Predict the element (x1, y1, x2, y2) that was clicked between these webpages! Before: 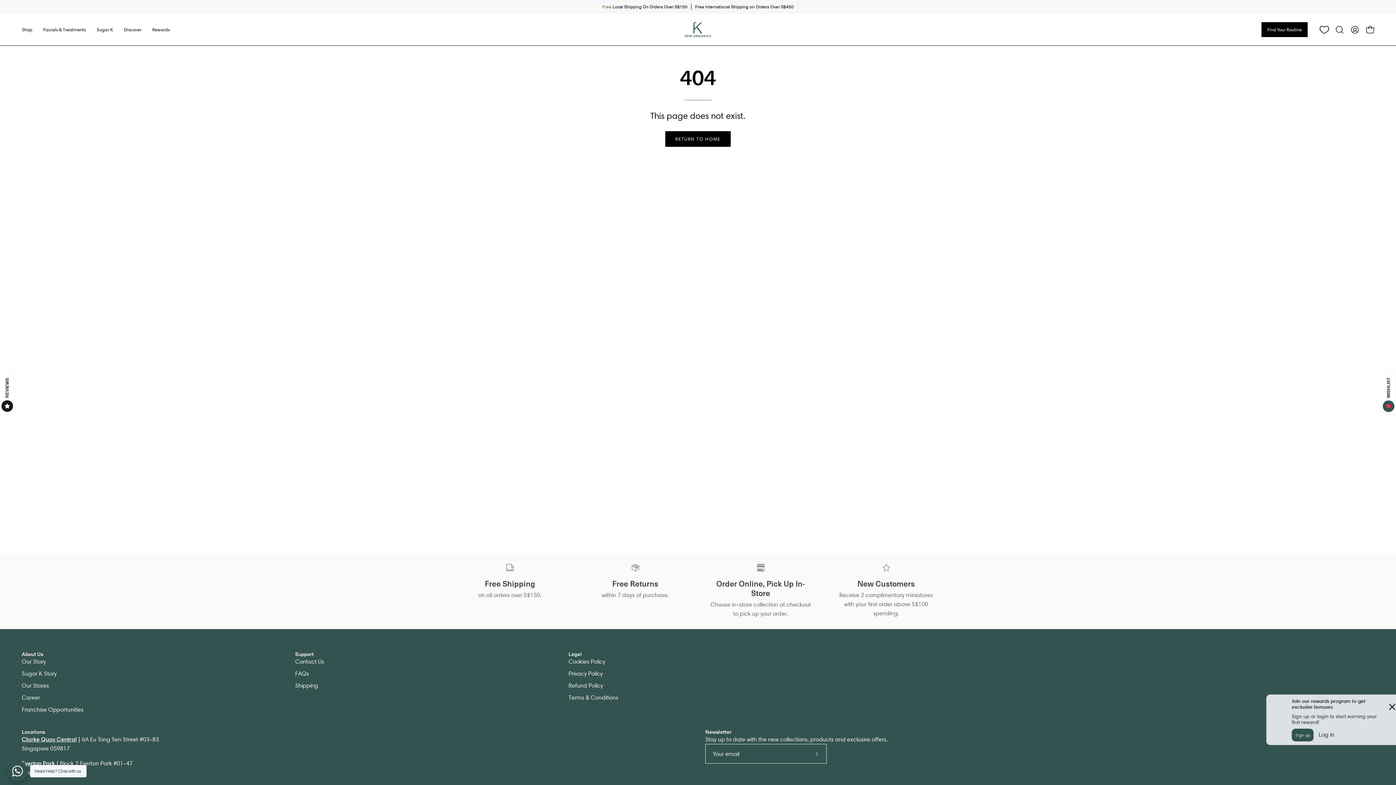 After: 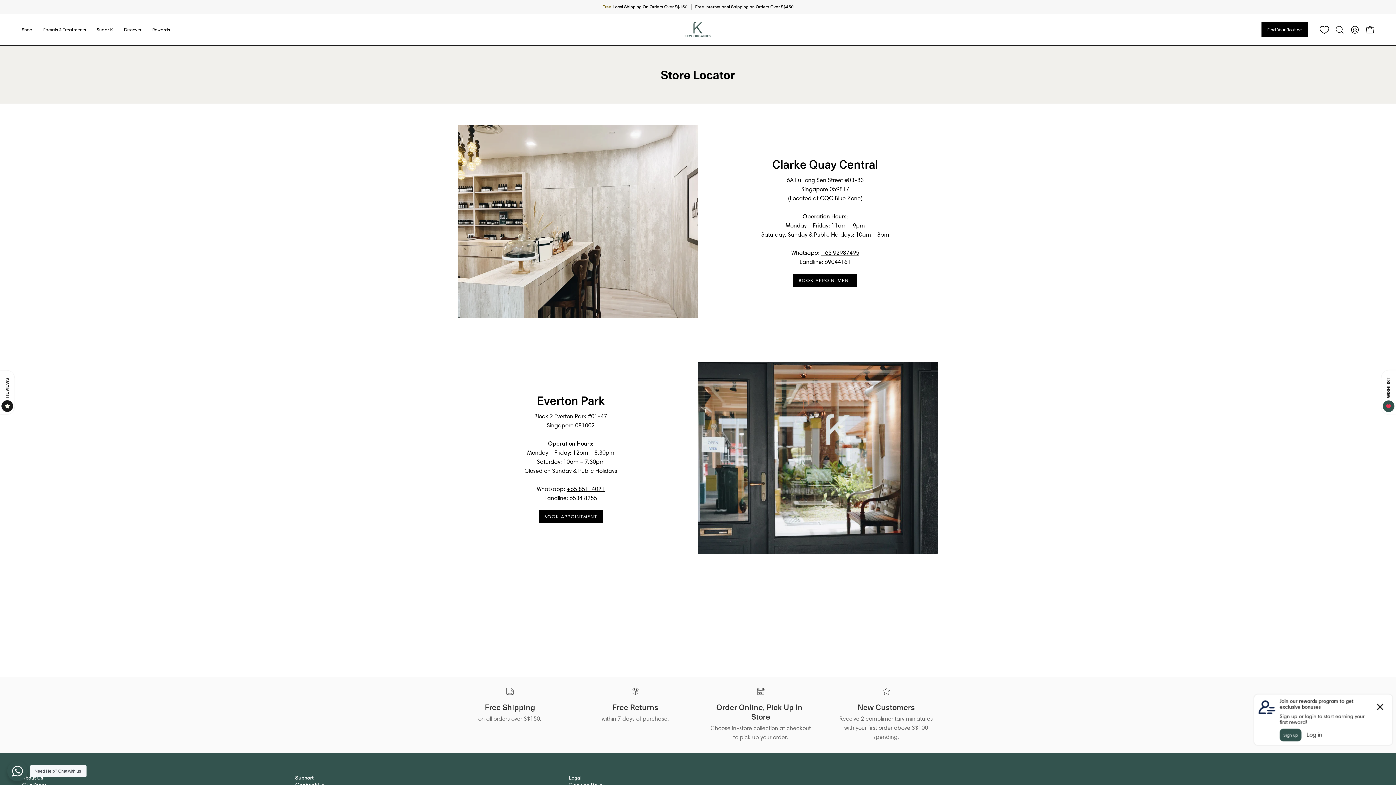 Action: bbox: (21, 682, 49, 689) label: Our Stores